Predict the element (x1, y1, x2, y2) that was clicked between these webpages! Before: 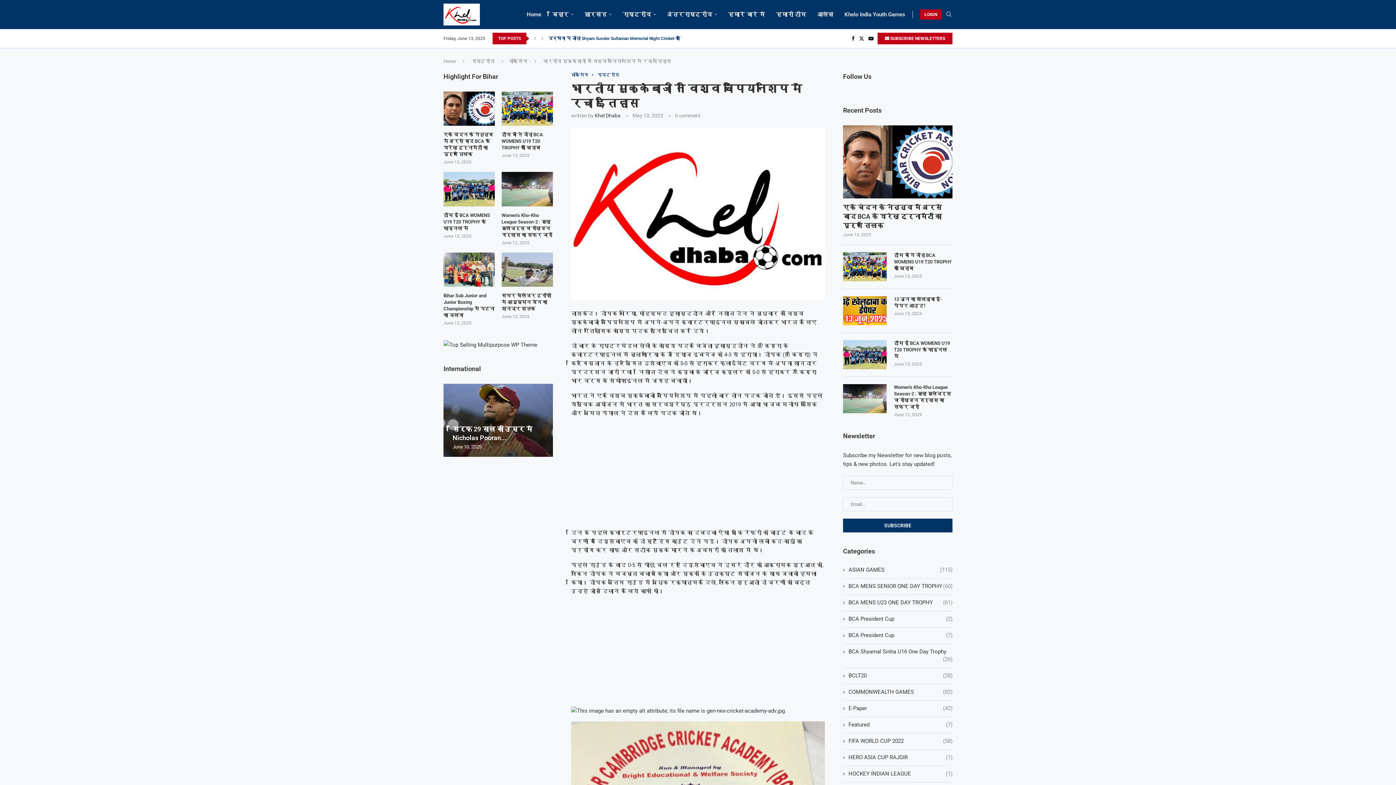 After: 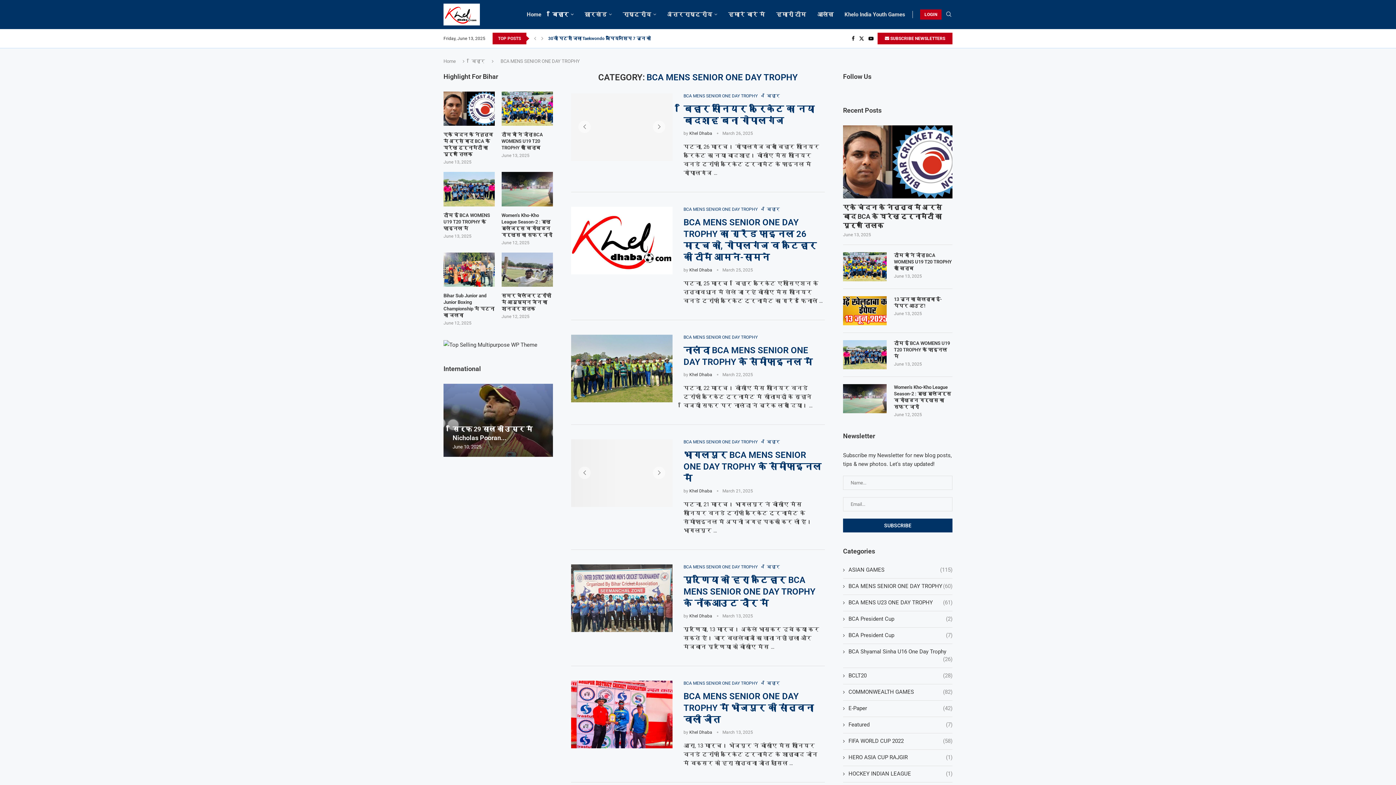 Action: label: BCA MENS SENIOR ONE DAY TROPHY
(60) bbox: (843, 582, 952, 590)